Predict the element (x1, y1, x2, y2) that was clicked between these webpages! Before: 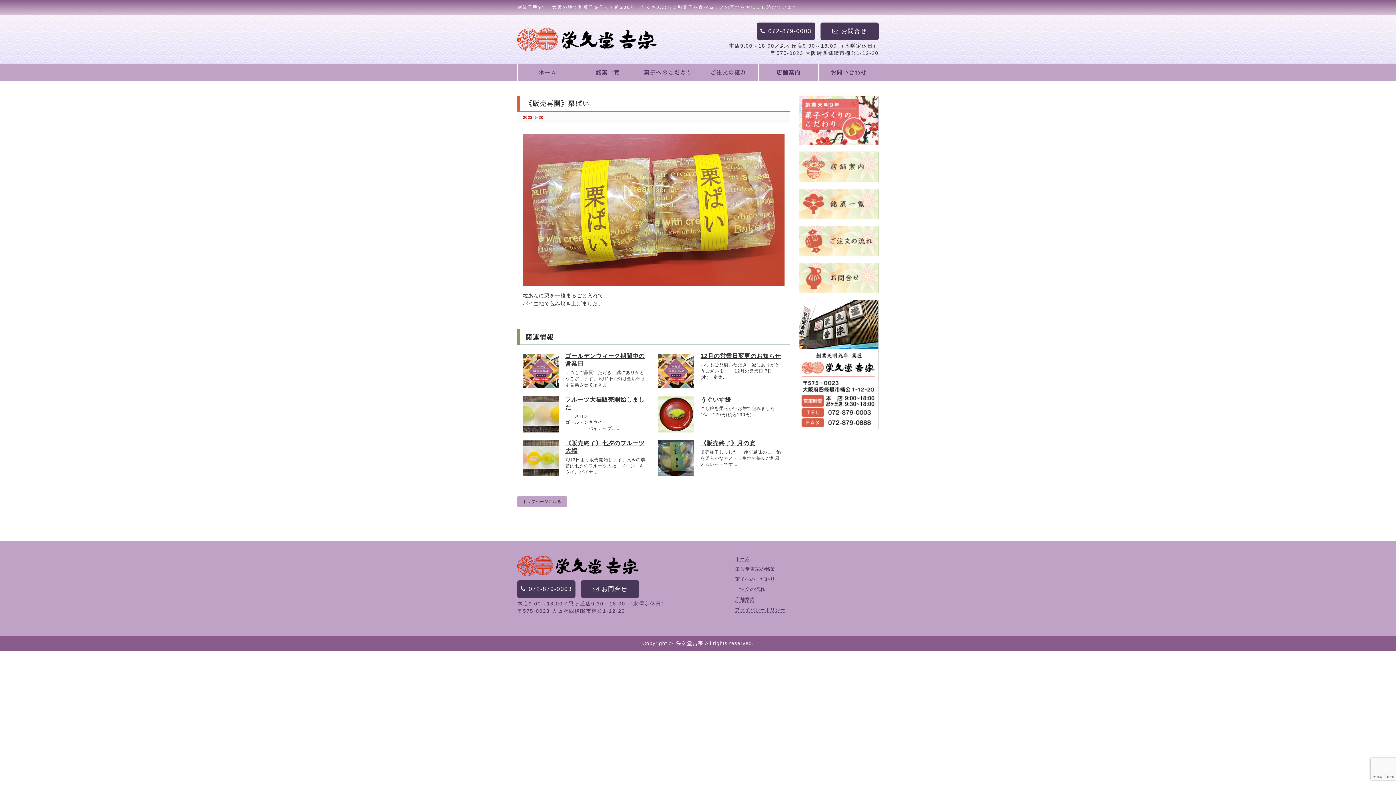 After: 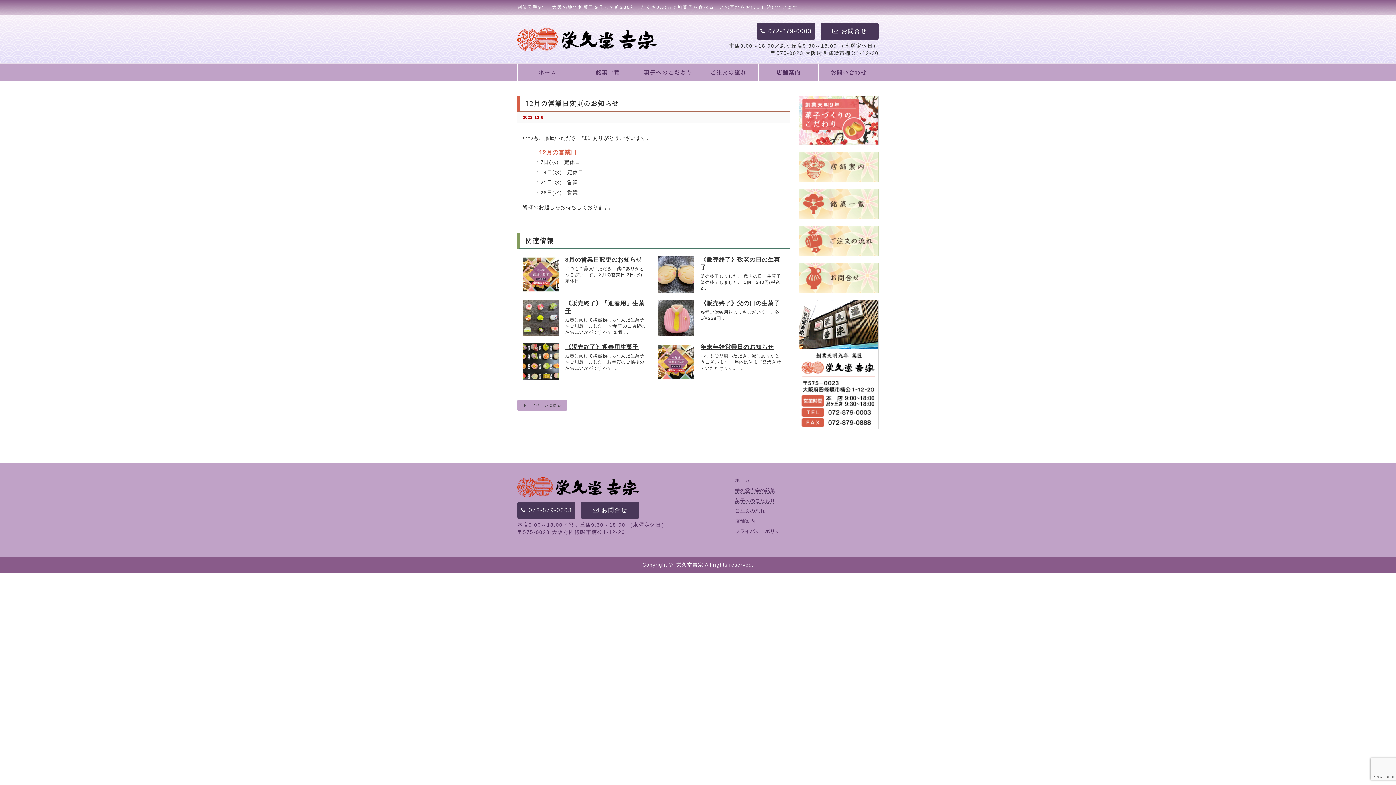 Action: bbox: (658, 352, 694, 389)